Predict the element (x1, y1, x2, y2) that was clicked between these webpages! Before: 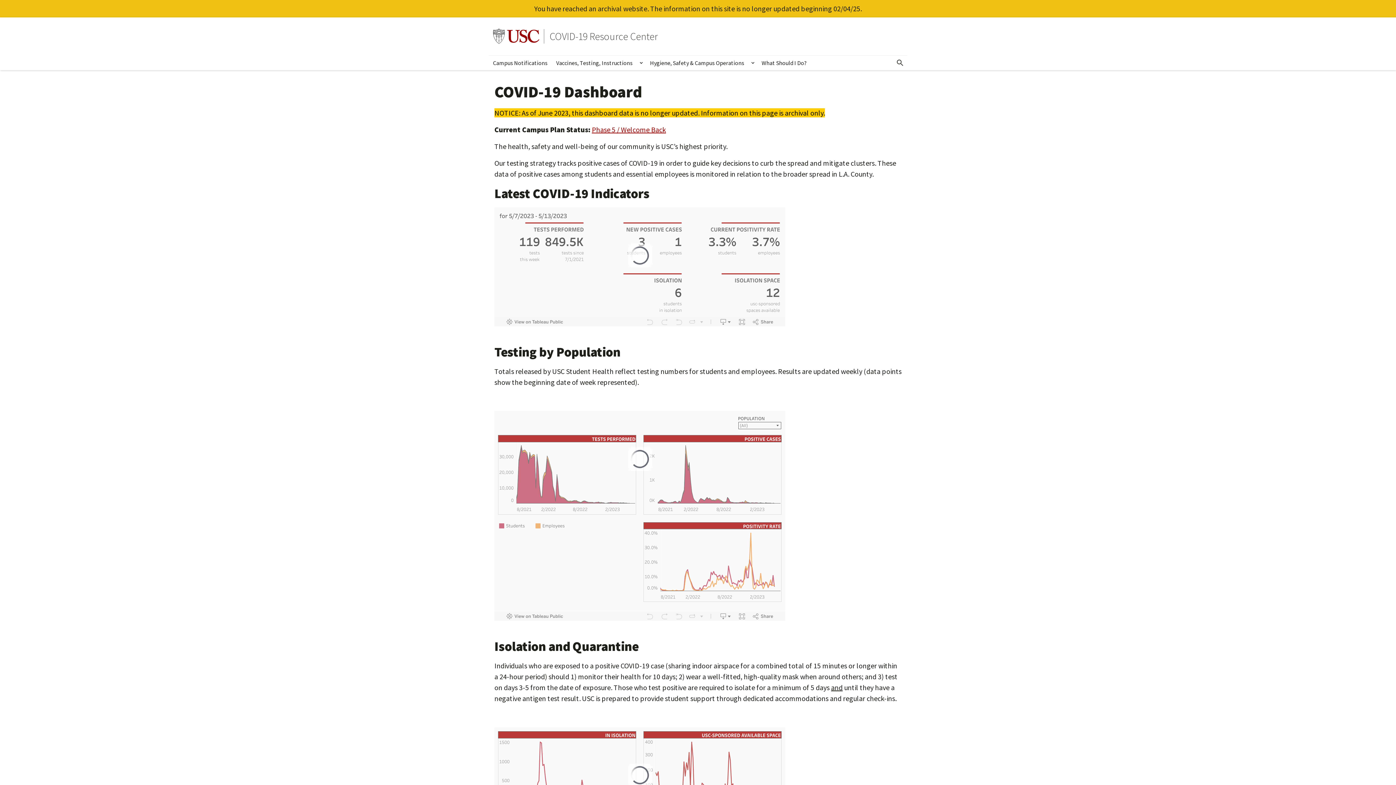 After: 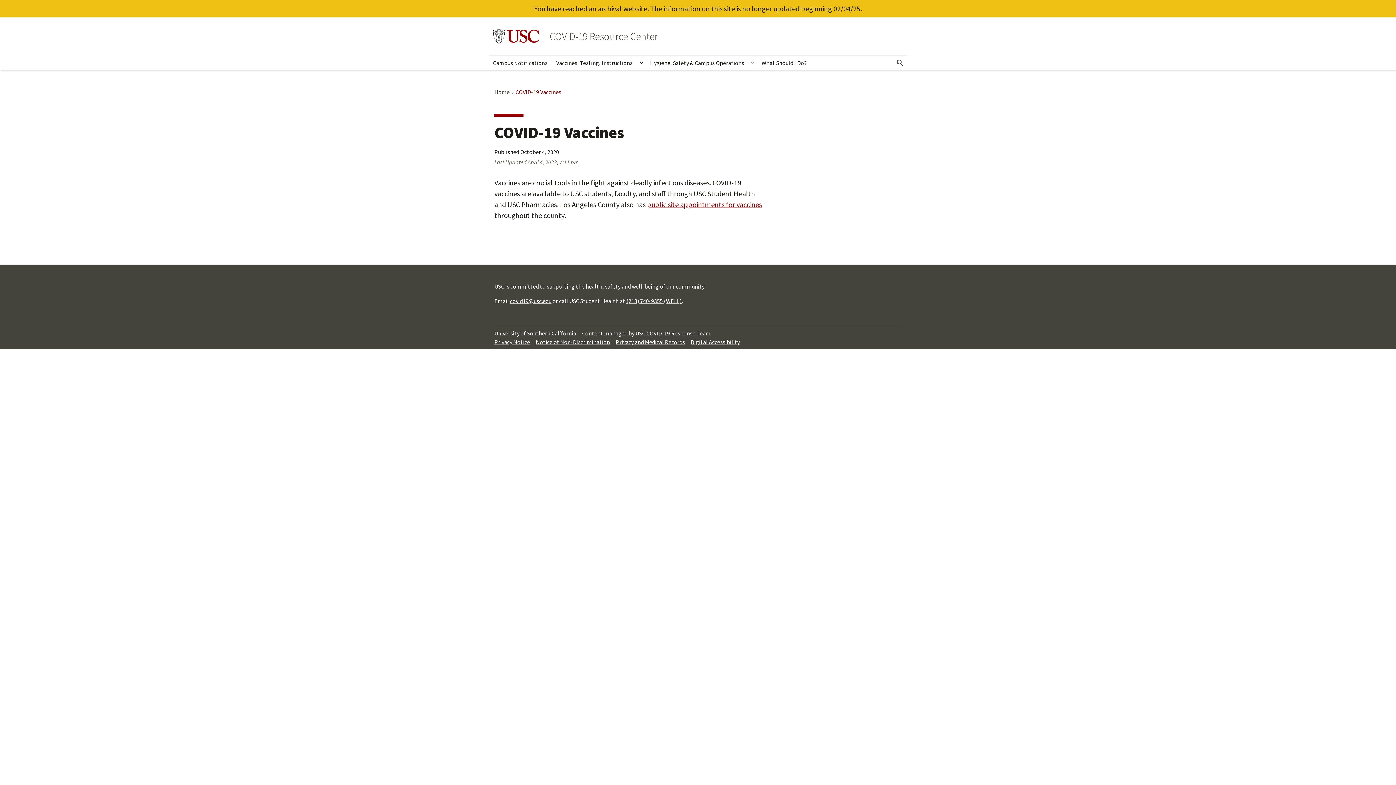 Action: bbox: (552, 55, 637, 70) label: Vaccines, Testing, Instructions